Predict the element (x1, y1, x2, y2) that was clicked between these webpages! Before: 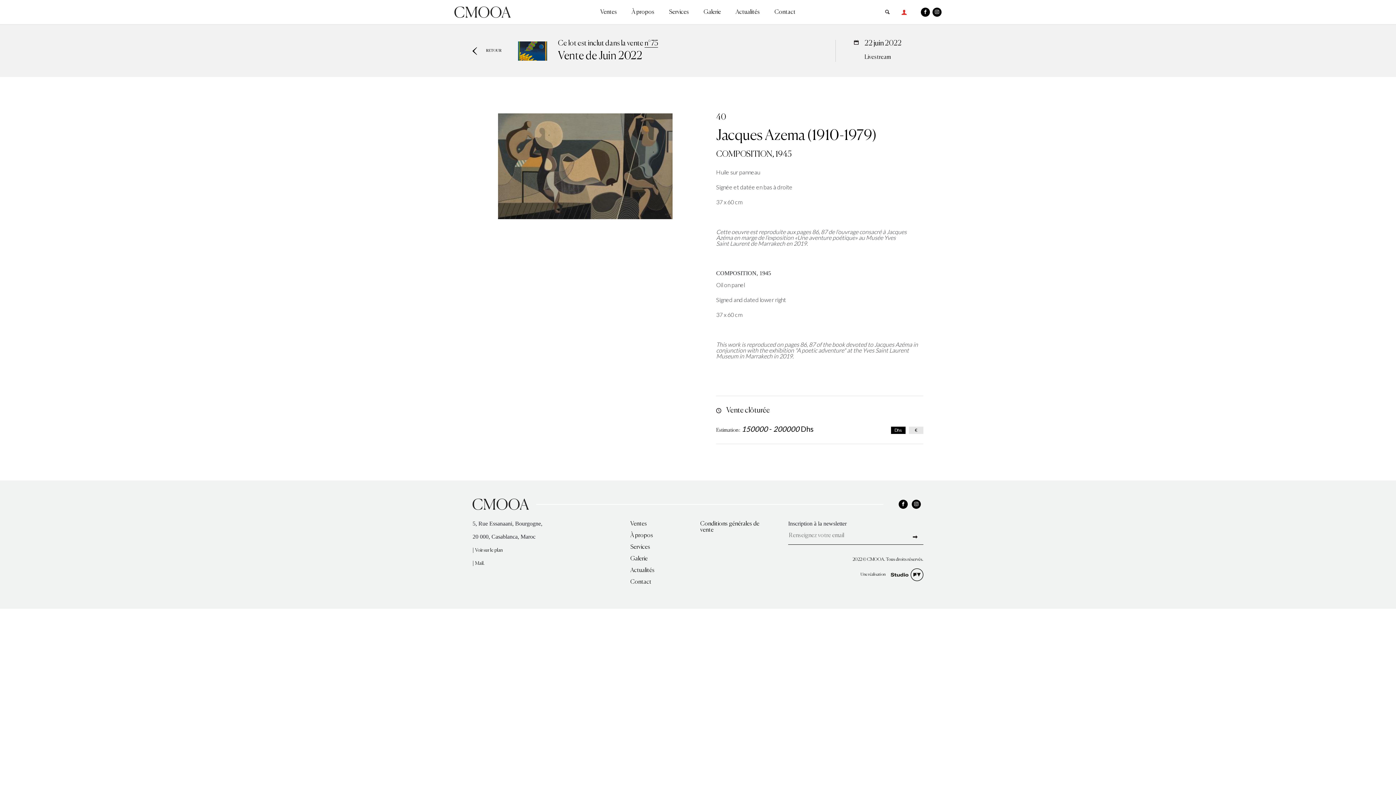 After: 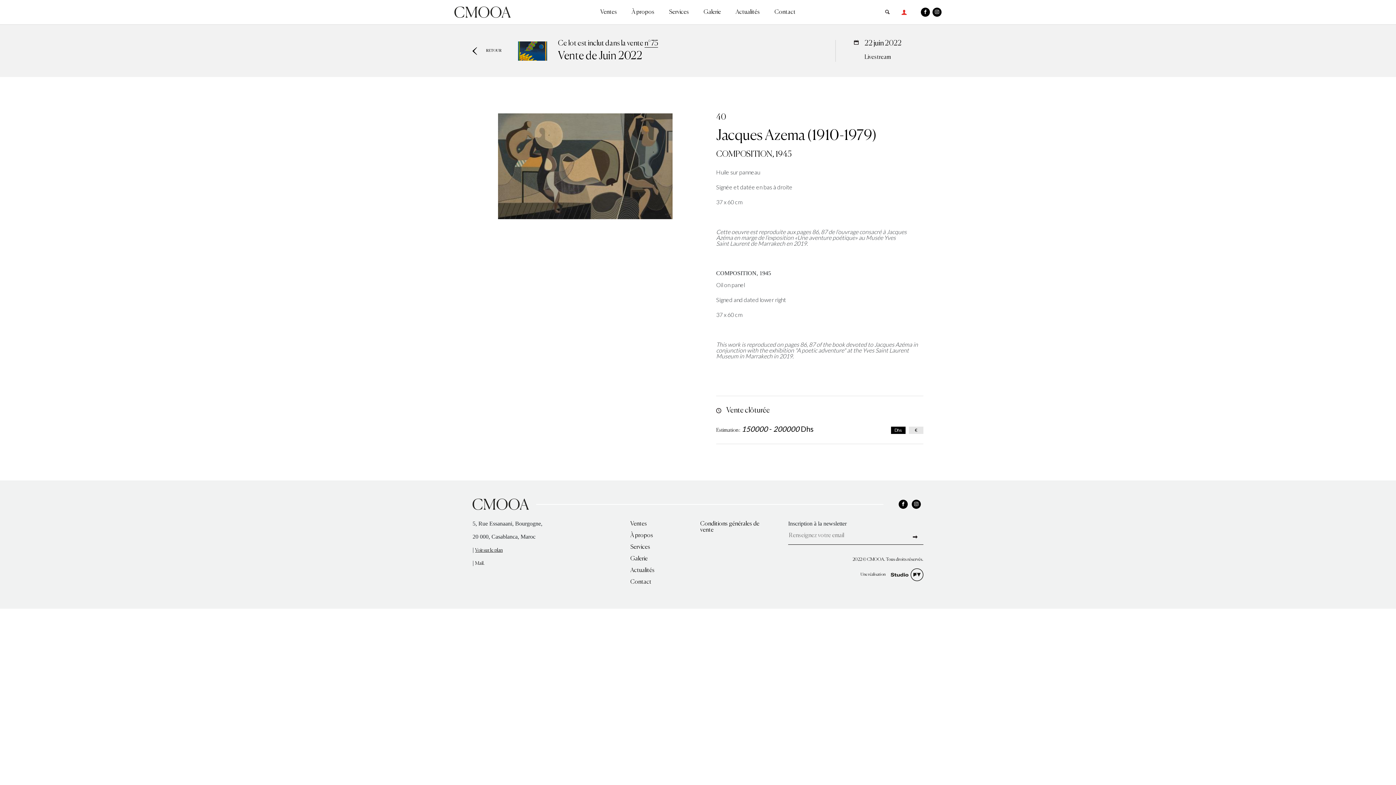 Action: bbox: (475, 548, 502, 553) label: Voir sur le plan